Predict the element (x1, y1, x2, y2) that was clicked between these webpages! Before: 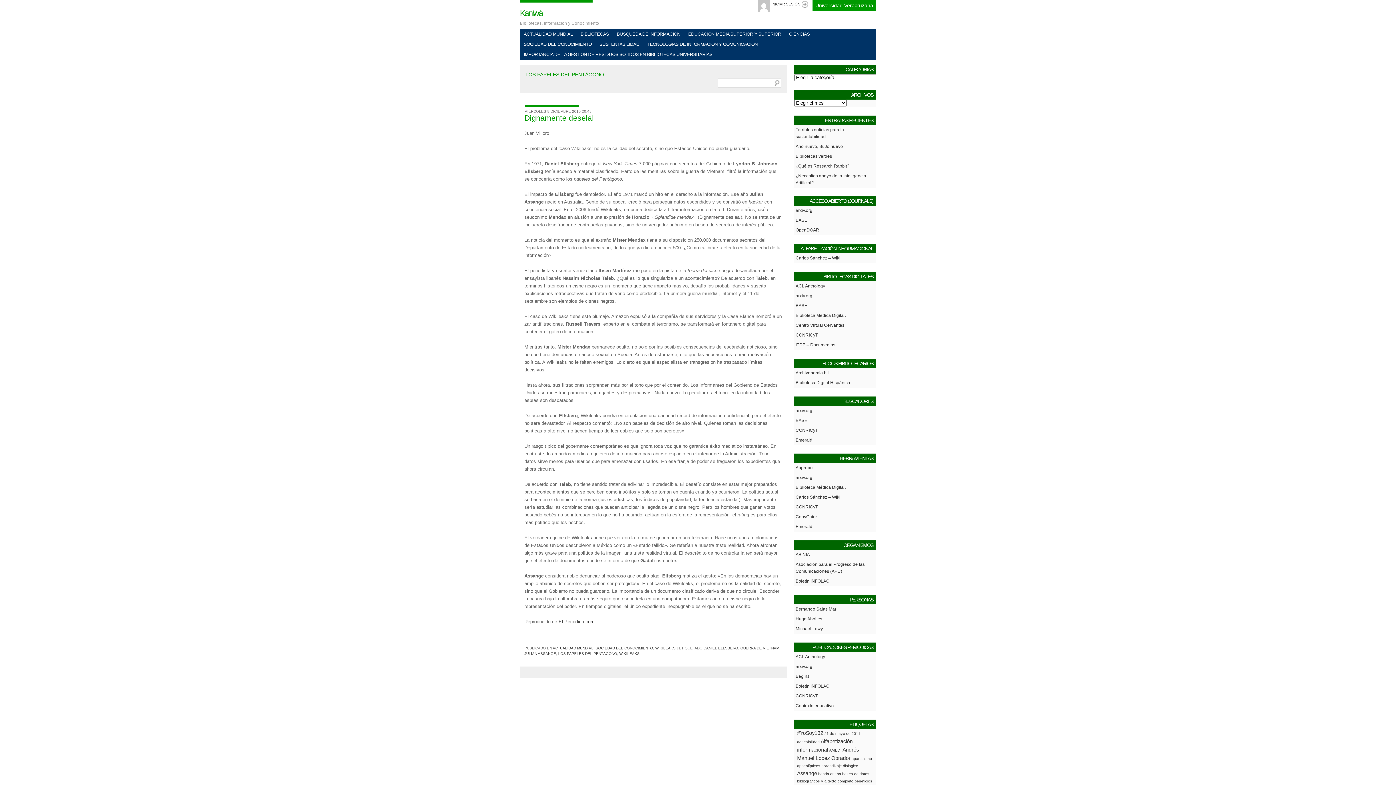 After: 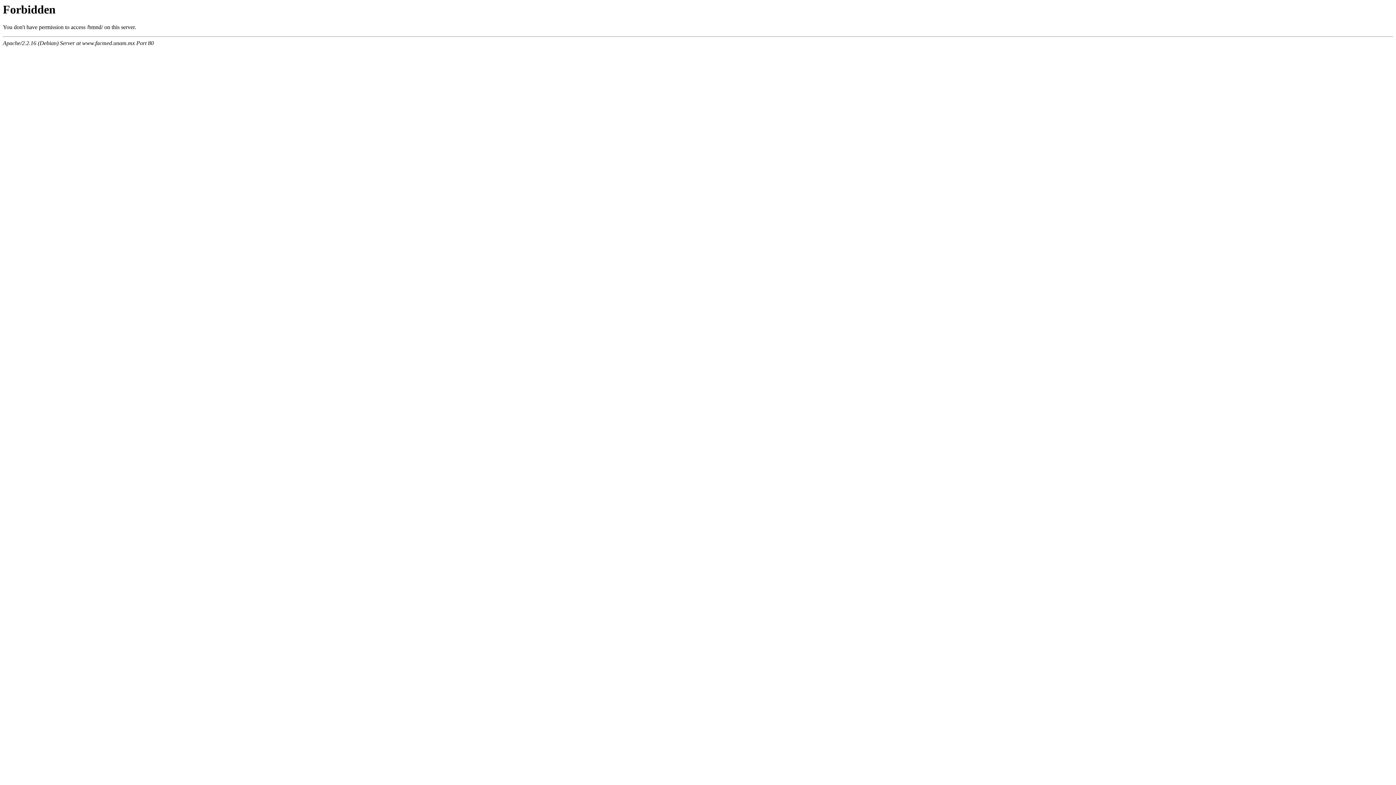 Action: label: Biblioteca Médica Digital. bbox: (795, 485, 846, 490)